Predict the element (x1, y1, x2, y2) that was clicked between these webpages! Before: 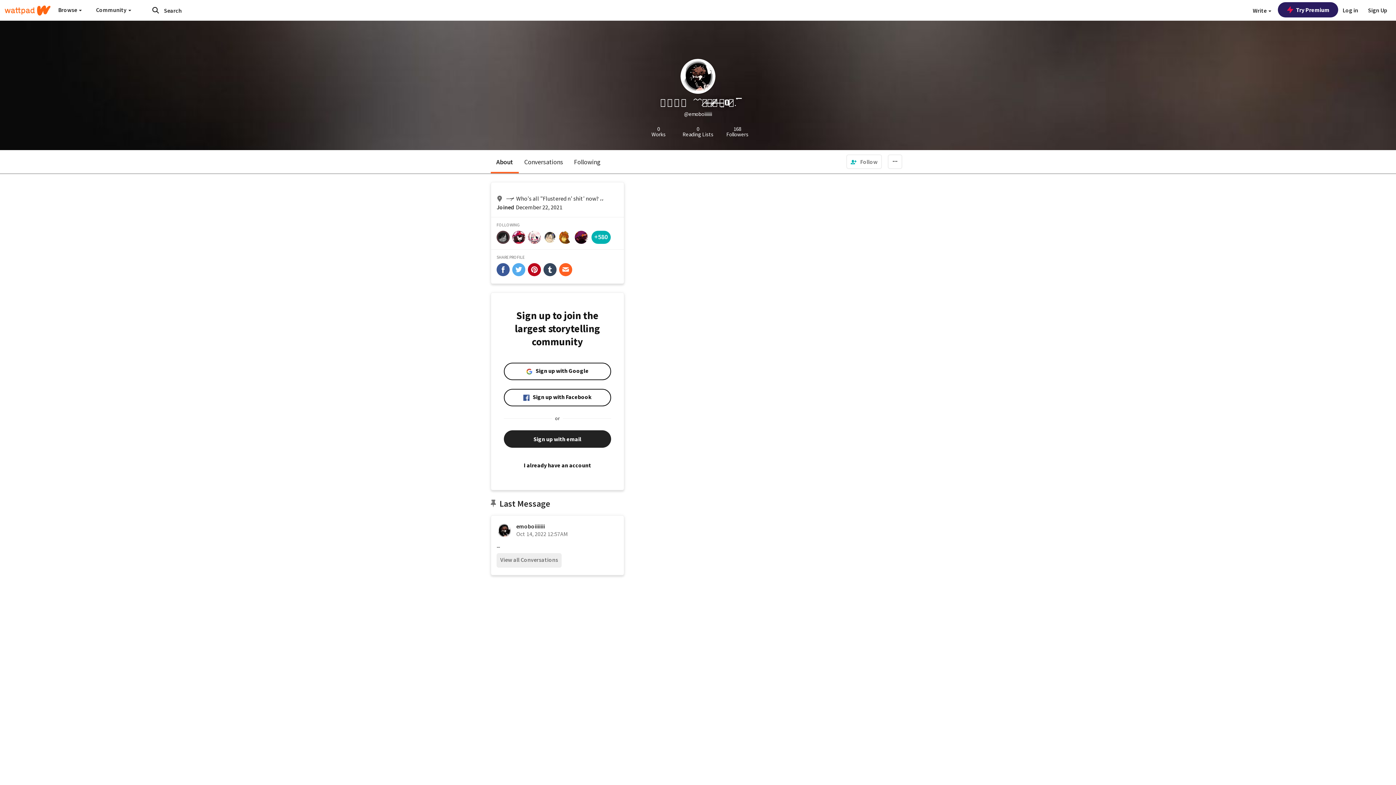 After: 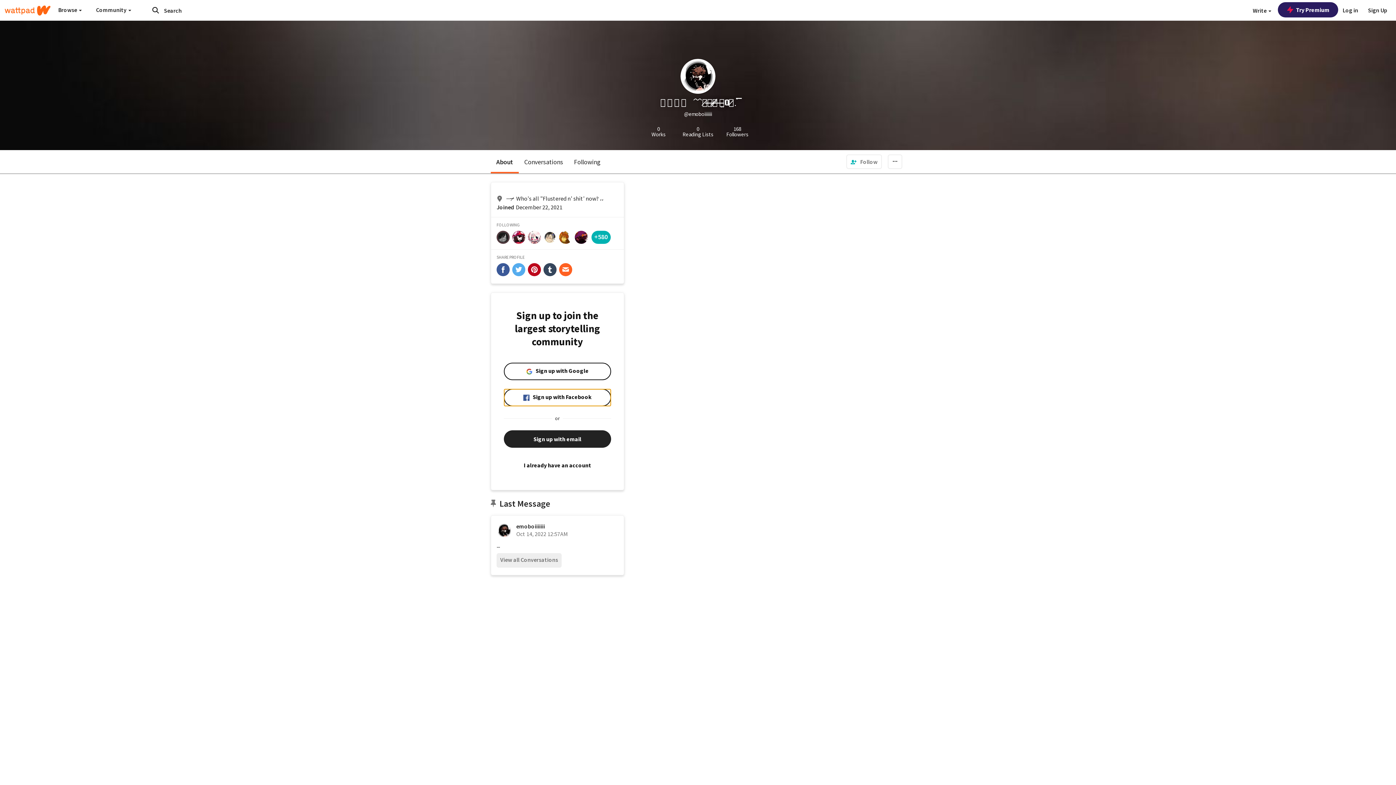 Action: bbox: (504, 389, 611, 406) label: Sign up with Facebook